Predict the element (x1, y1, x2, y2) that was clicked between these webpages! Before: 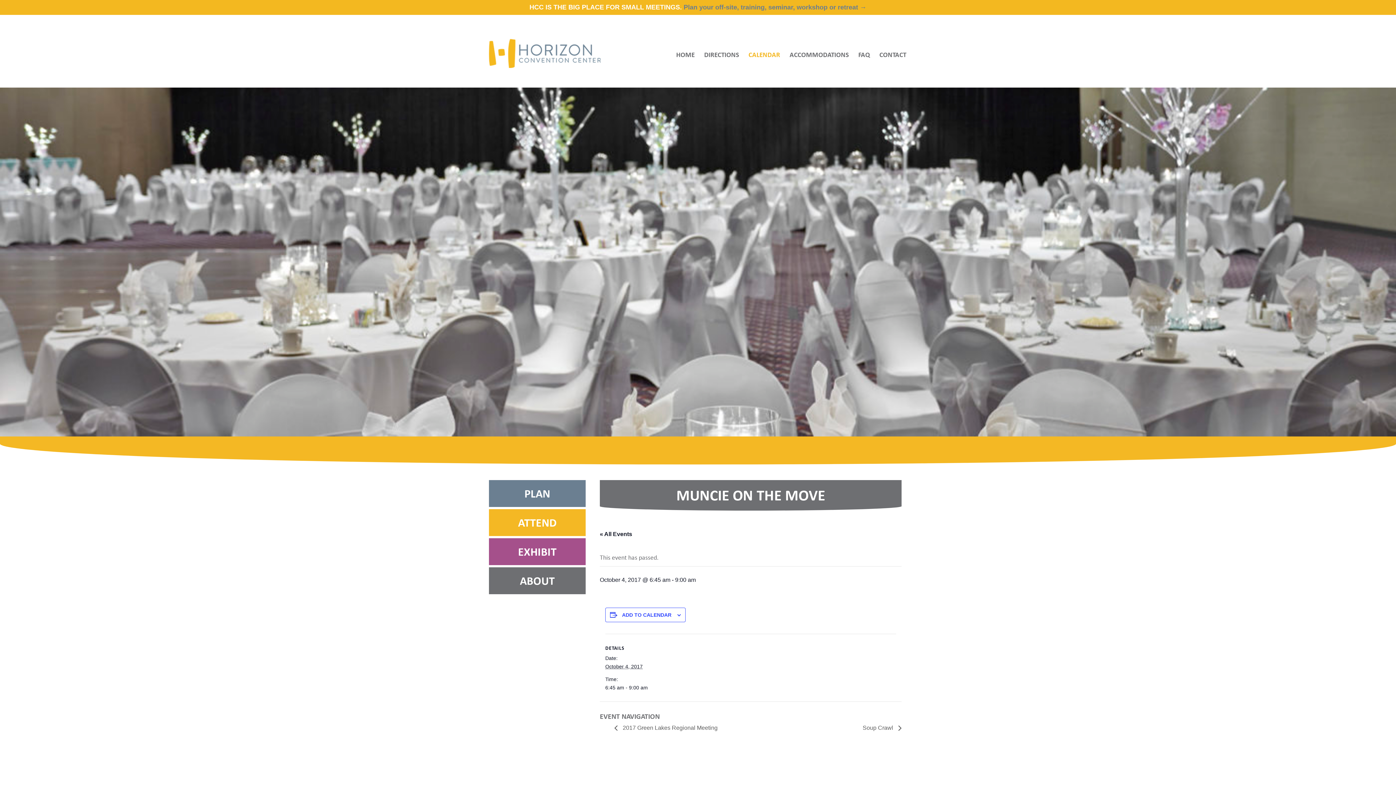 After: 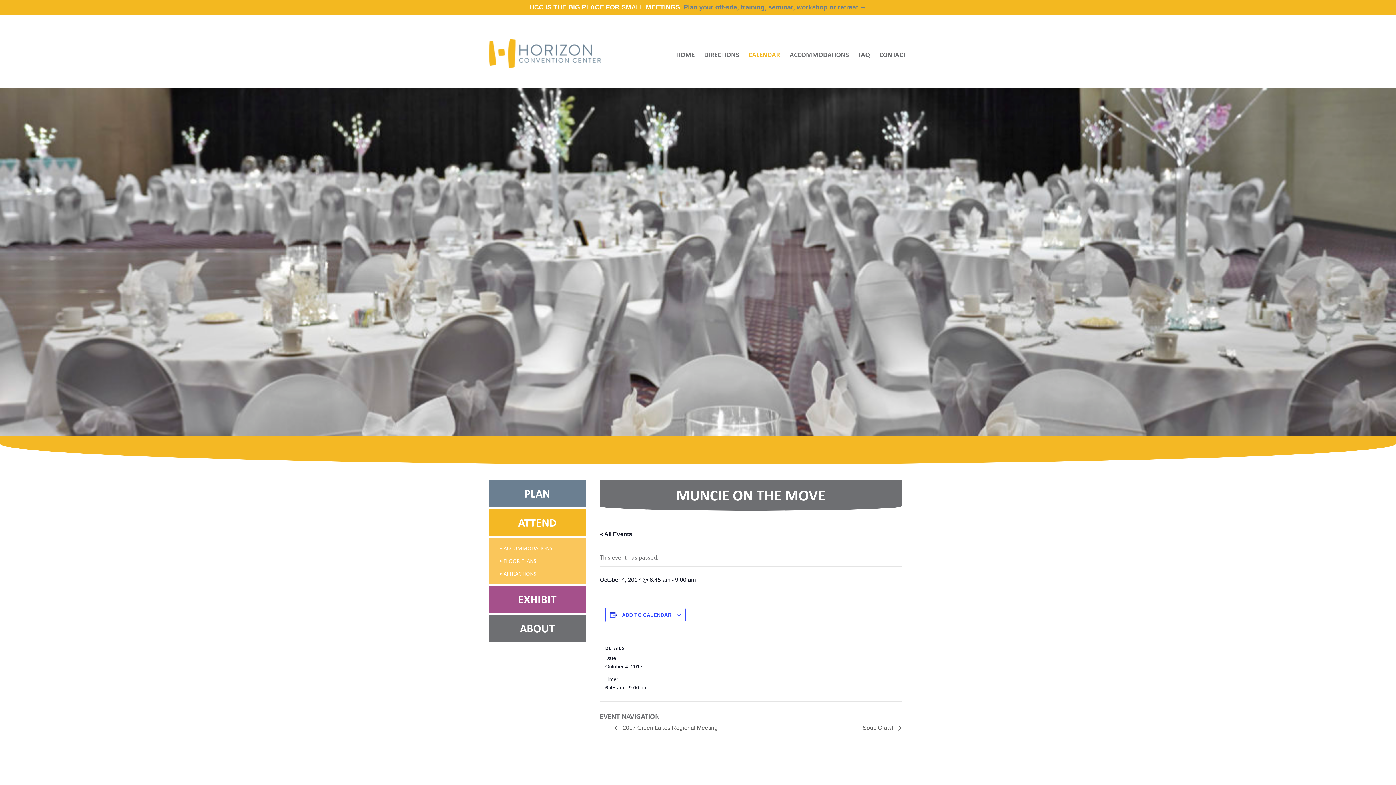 Action: label: ATTEND bbox: (489, 509, 585, 536)